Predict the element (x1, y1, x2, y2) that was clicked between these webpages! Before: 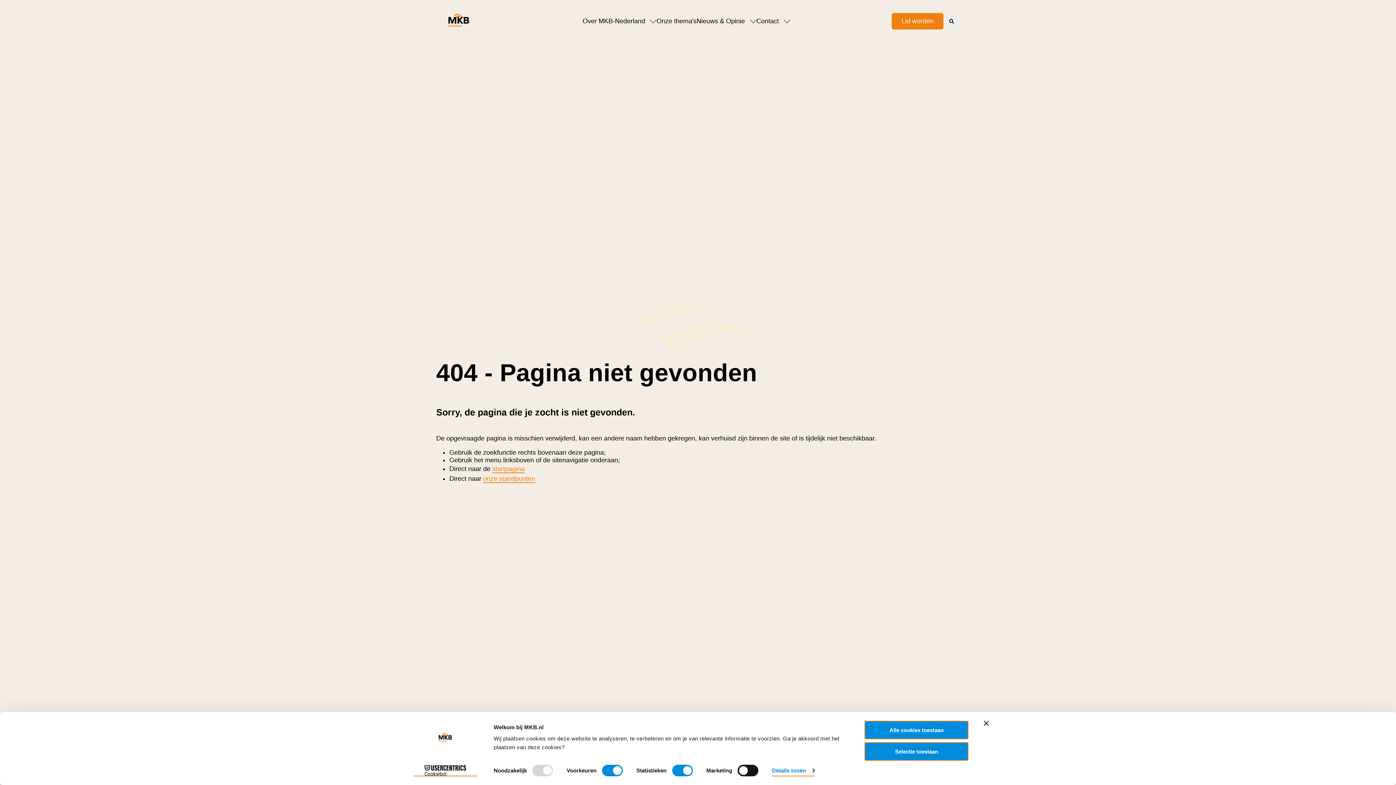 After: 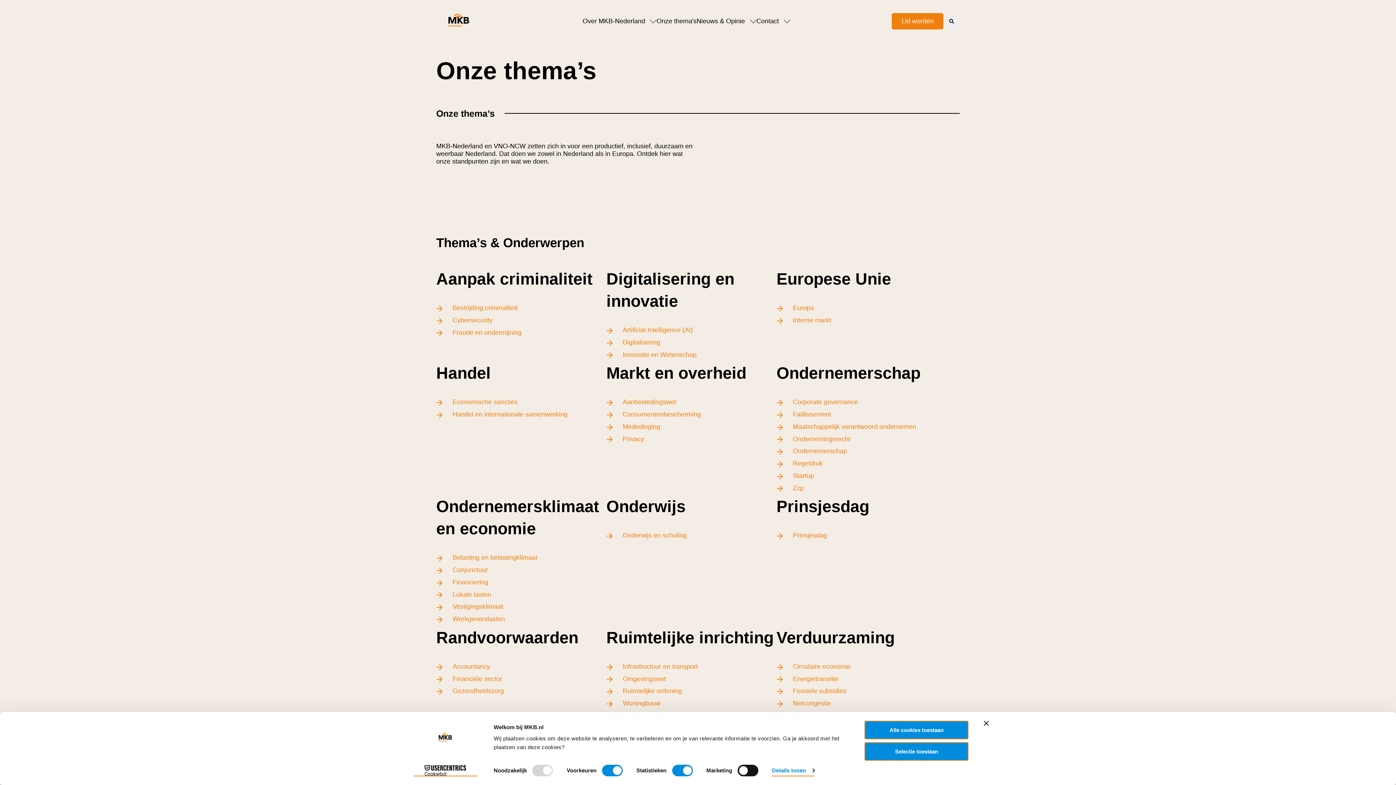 Action: label: onze standpunten bbox: (483, 475, 535, 483)